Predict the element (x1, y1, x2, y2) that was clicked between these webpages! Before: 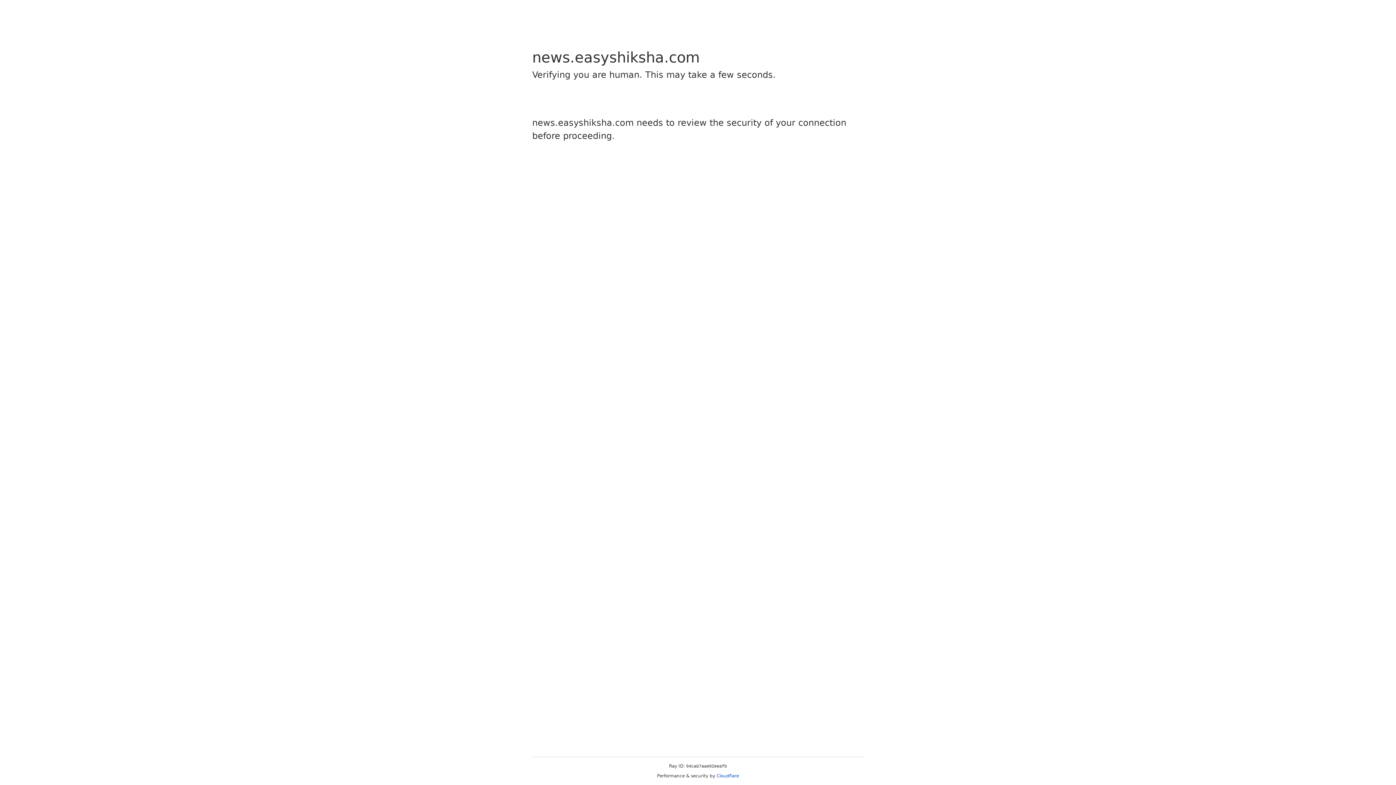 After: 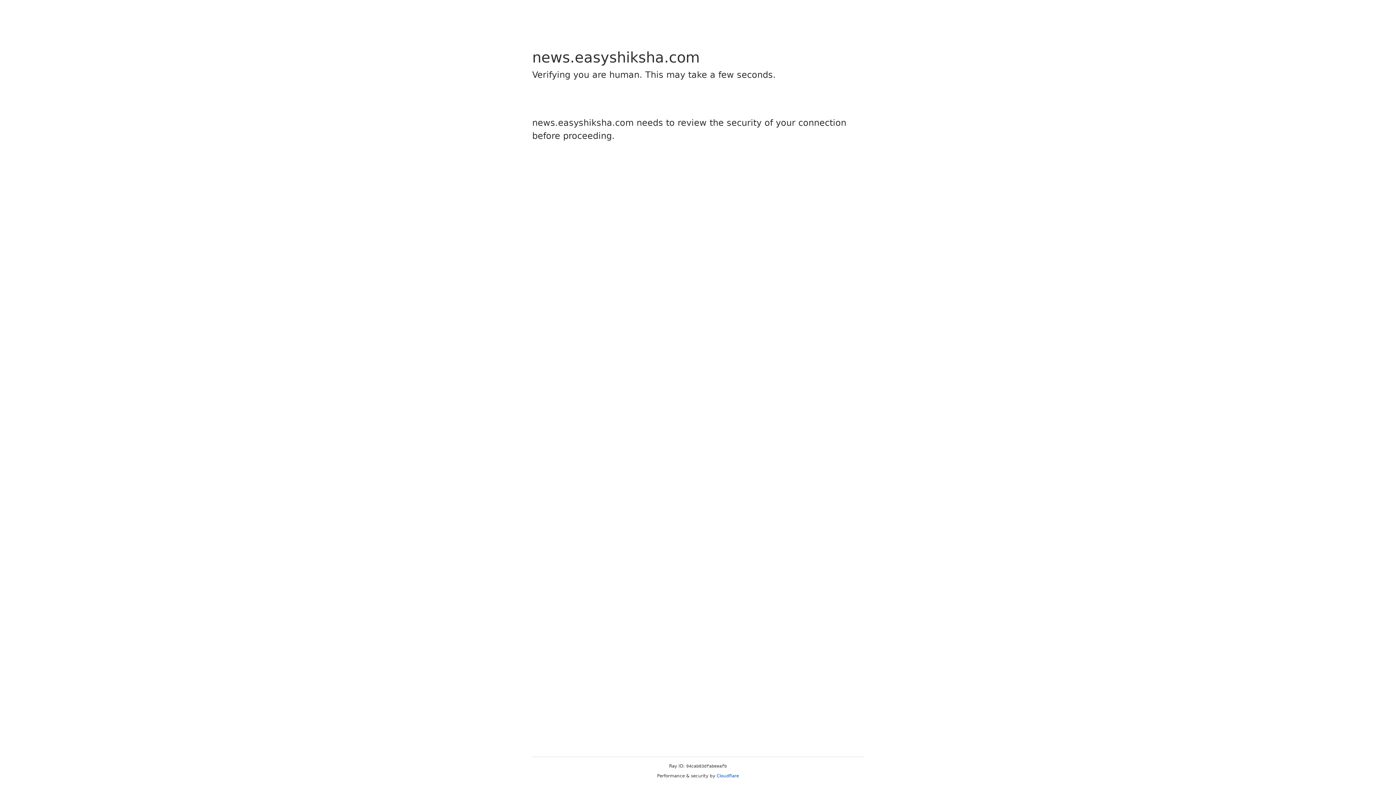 Action: label: Cloudflare bbox: (716, 773, 739, 778)